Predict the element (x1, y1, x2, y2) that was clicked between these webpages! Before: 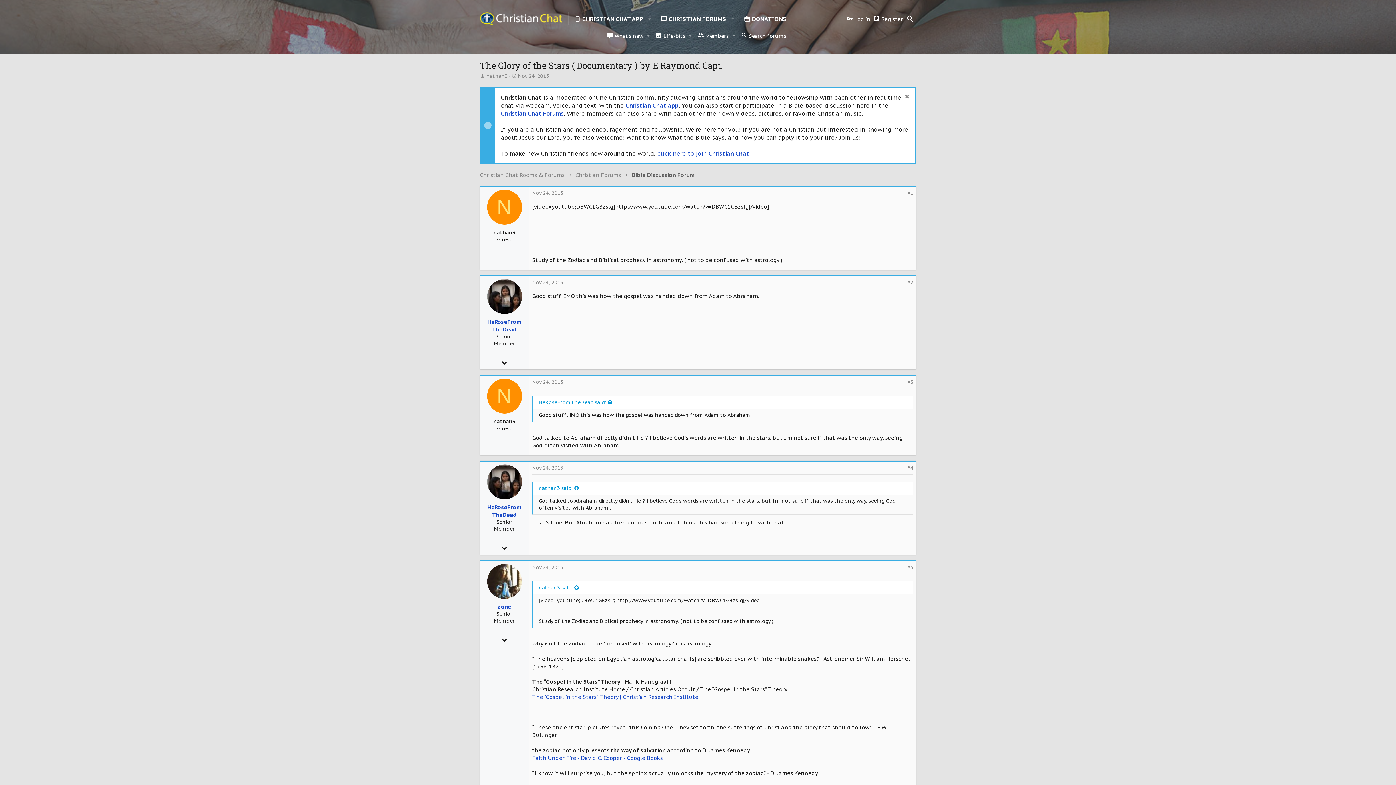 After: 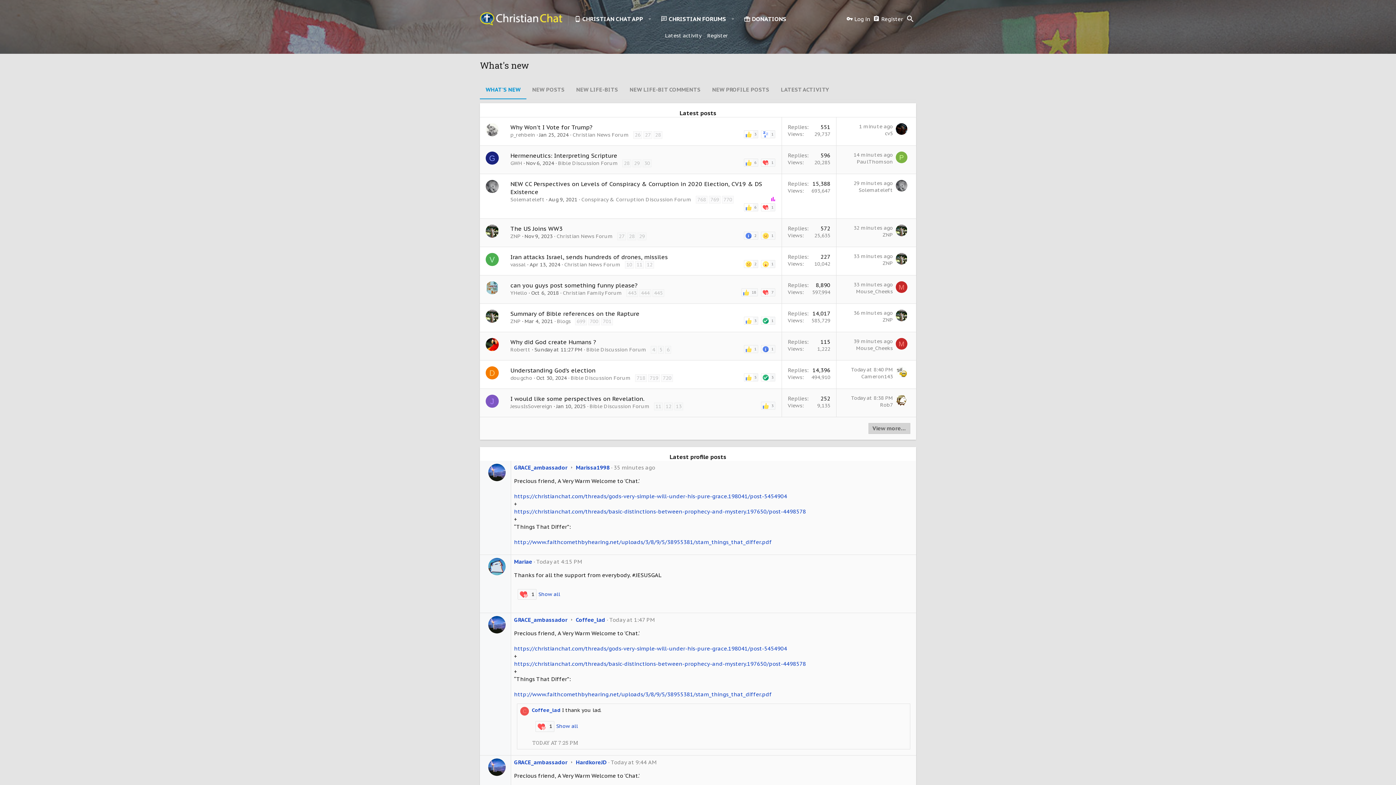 Action: bbox: (604, 31, 644, 40) label: What's new